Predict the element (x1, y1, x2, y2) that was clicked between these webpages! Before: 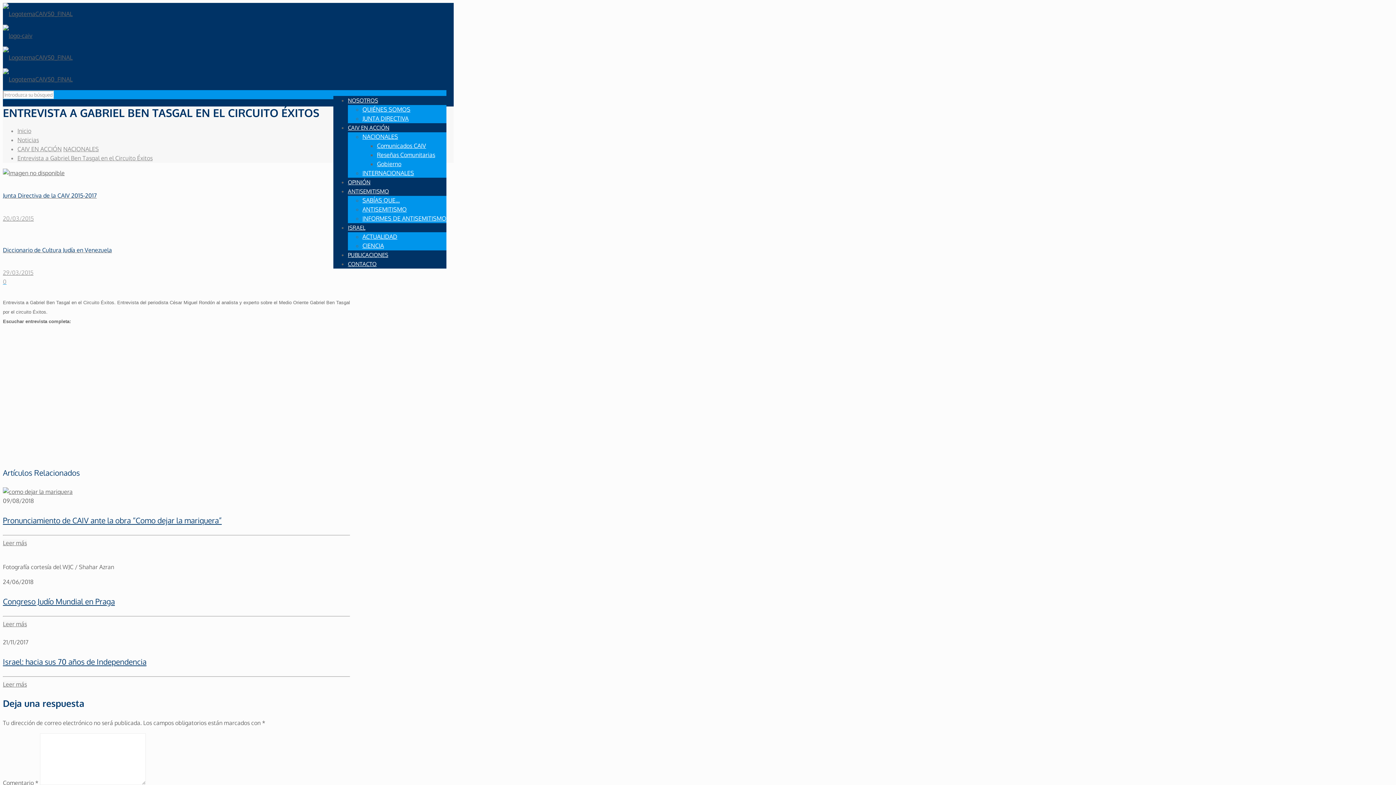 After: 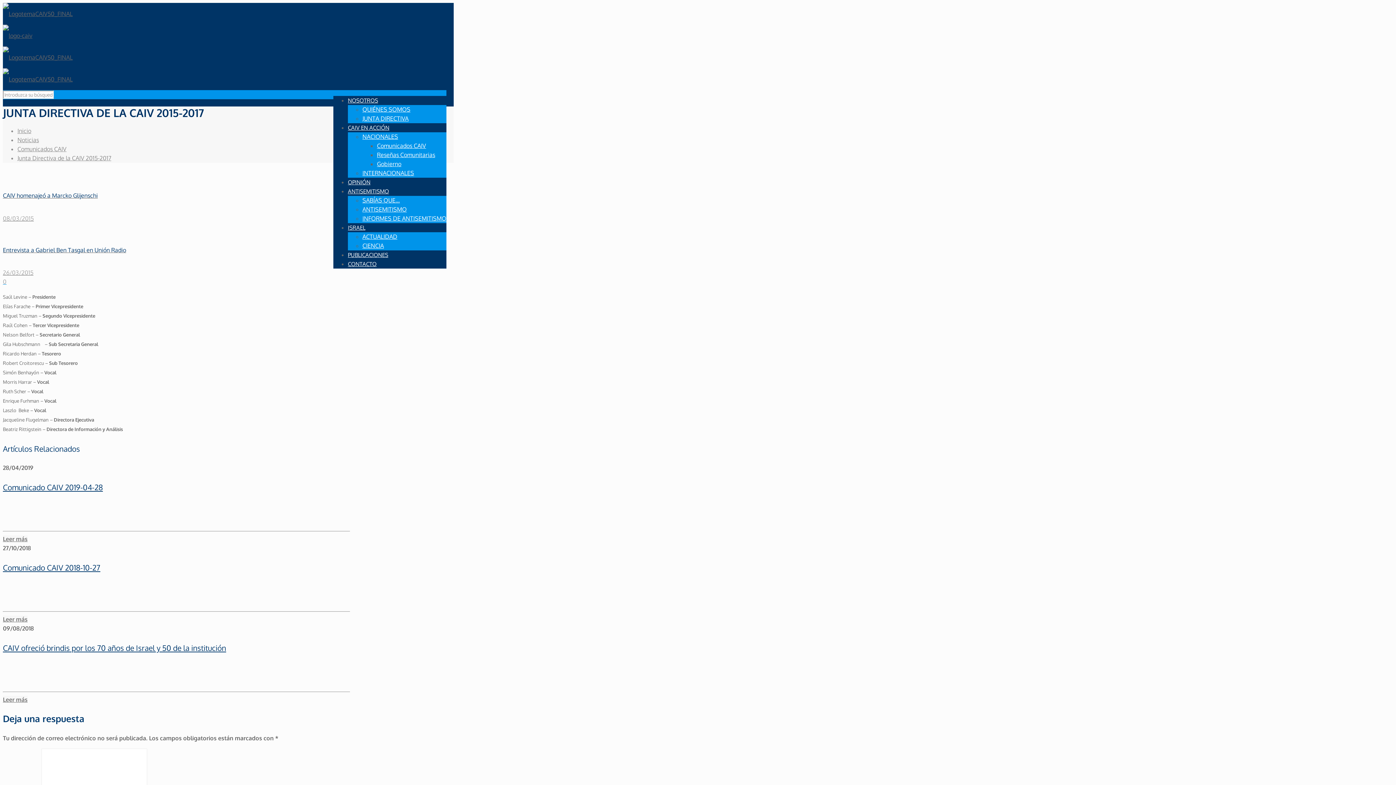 Action: label: Junta Directiva de la CAIV 2015-2017
20/03/2015 bbox: (2, 168, 350, 223)